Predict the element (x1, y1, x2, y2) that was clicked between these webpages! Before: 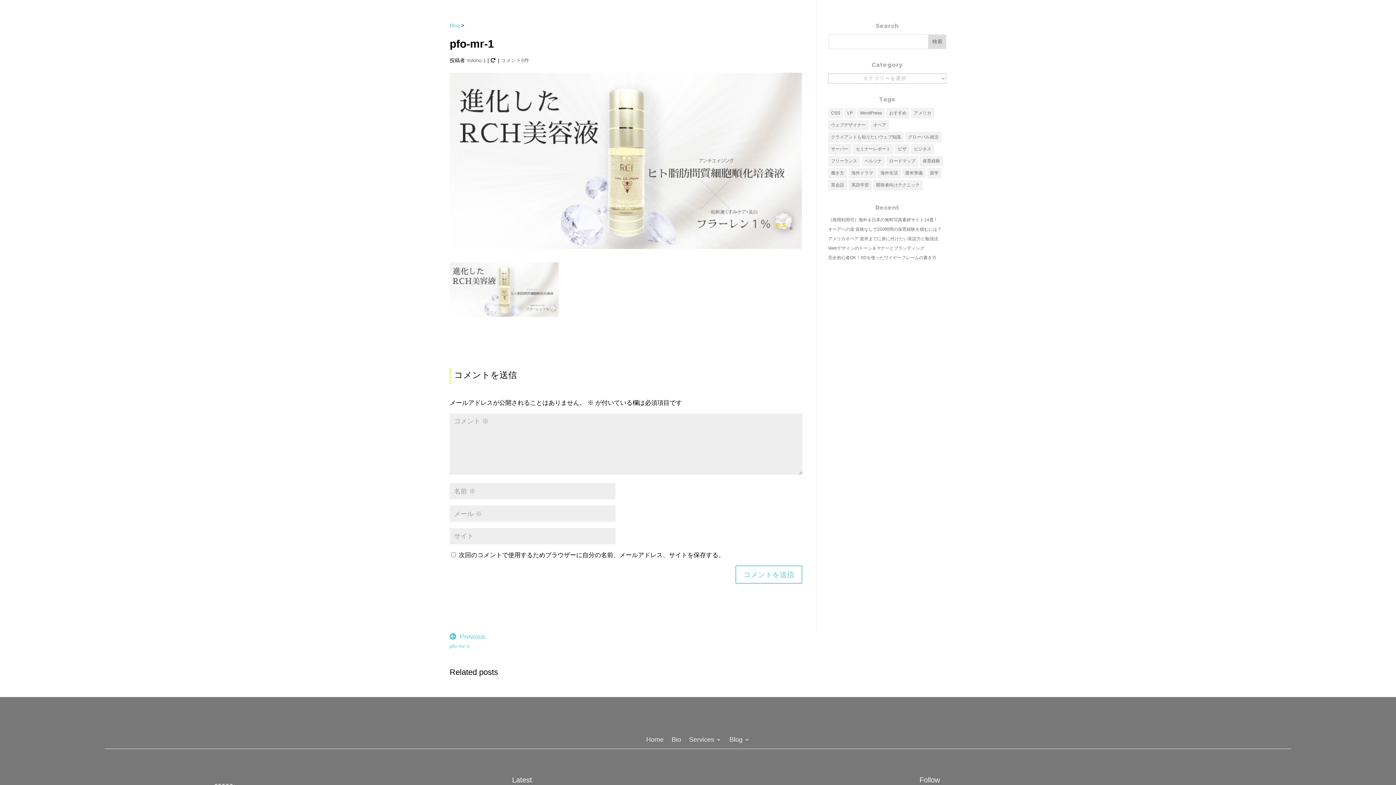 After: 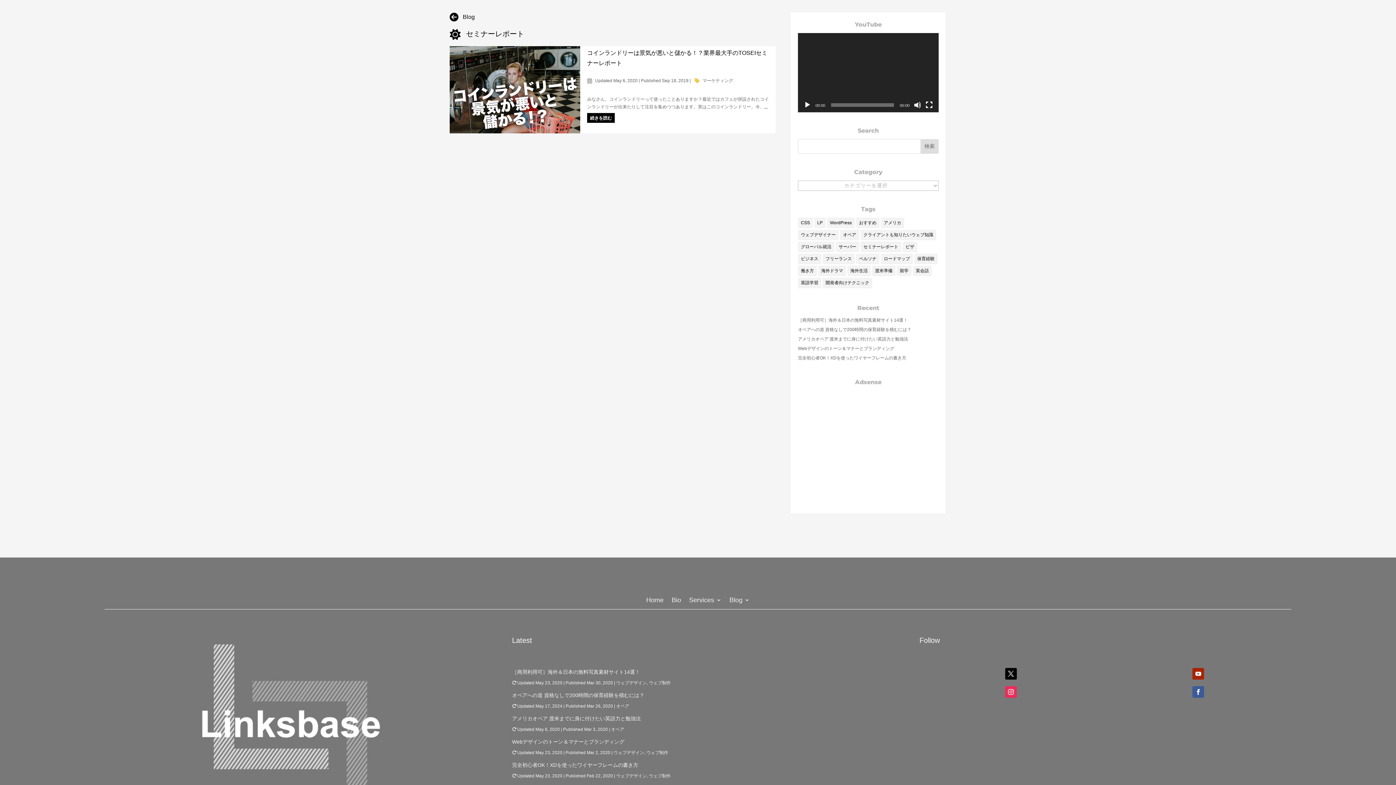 Action: label: セミナーレポート (1個の項目) bbox: (853, 144, 893, 154)